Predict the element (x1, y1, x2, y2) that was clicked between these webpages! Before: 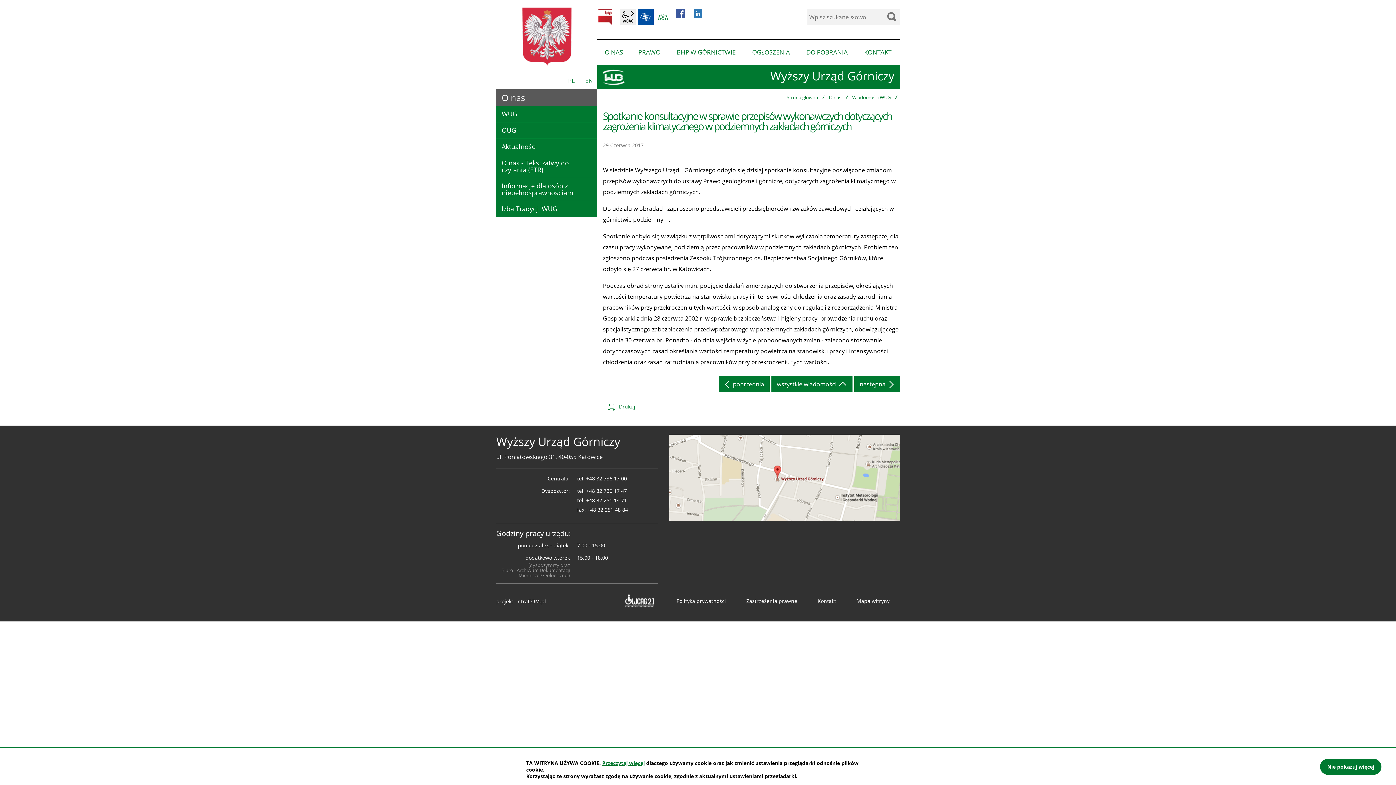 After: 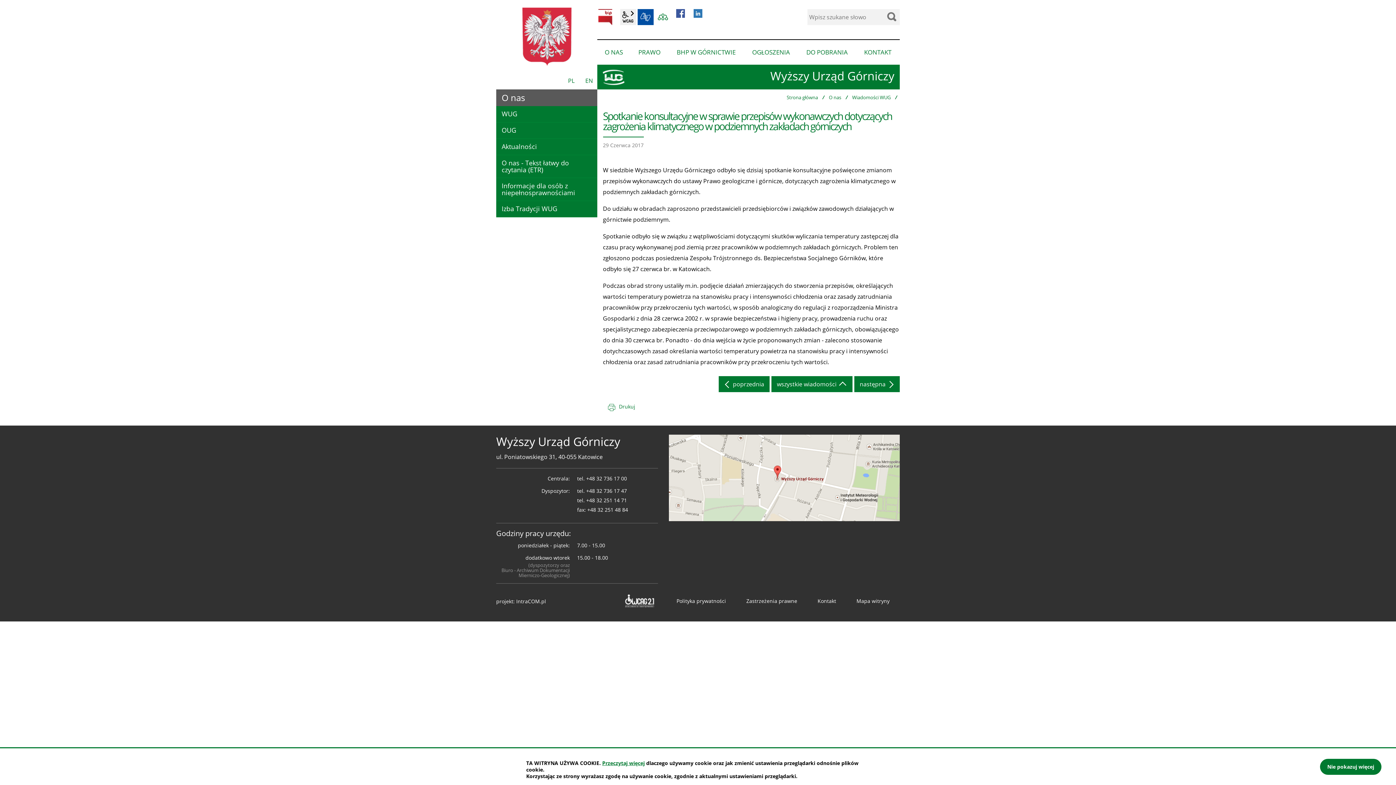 Action: bbox: (597, 9, 613, 25) label: BIP